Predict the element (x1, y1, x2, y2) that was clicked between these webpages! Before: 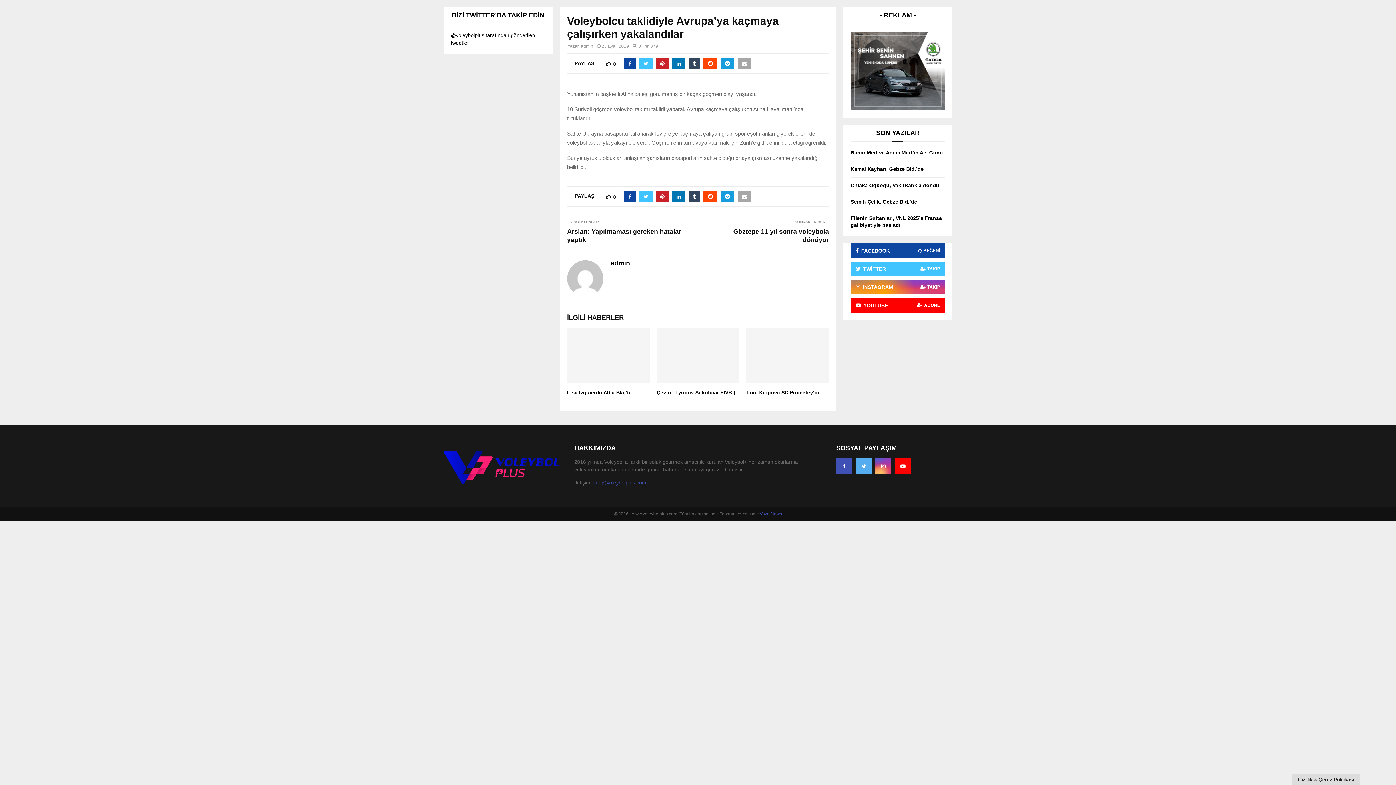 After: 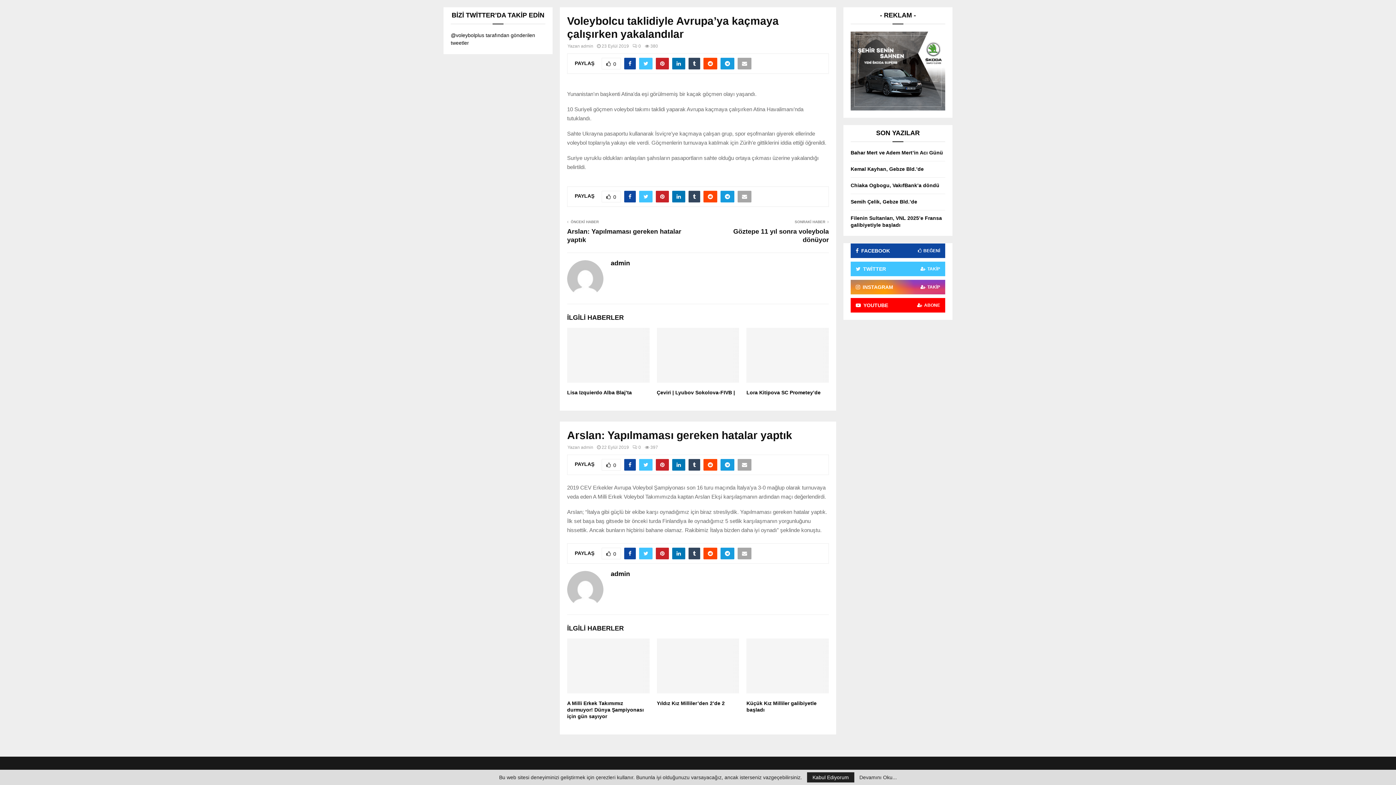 Action: label: Gizlilik & Çerez Politikası bbox: (1292, 774, 1360, 785)